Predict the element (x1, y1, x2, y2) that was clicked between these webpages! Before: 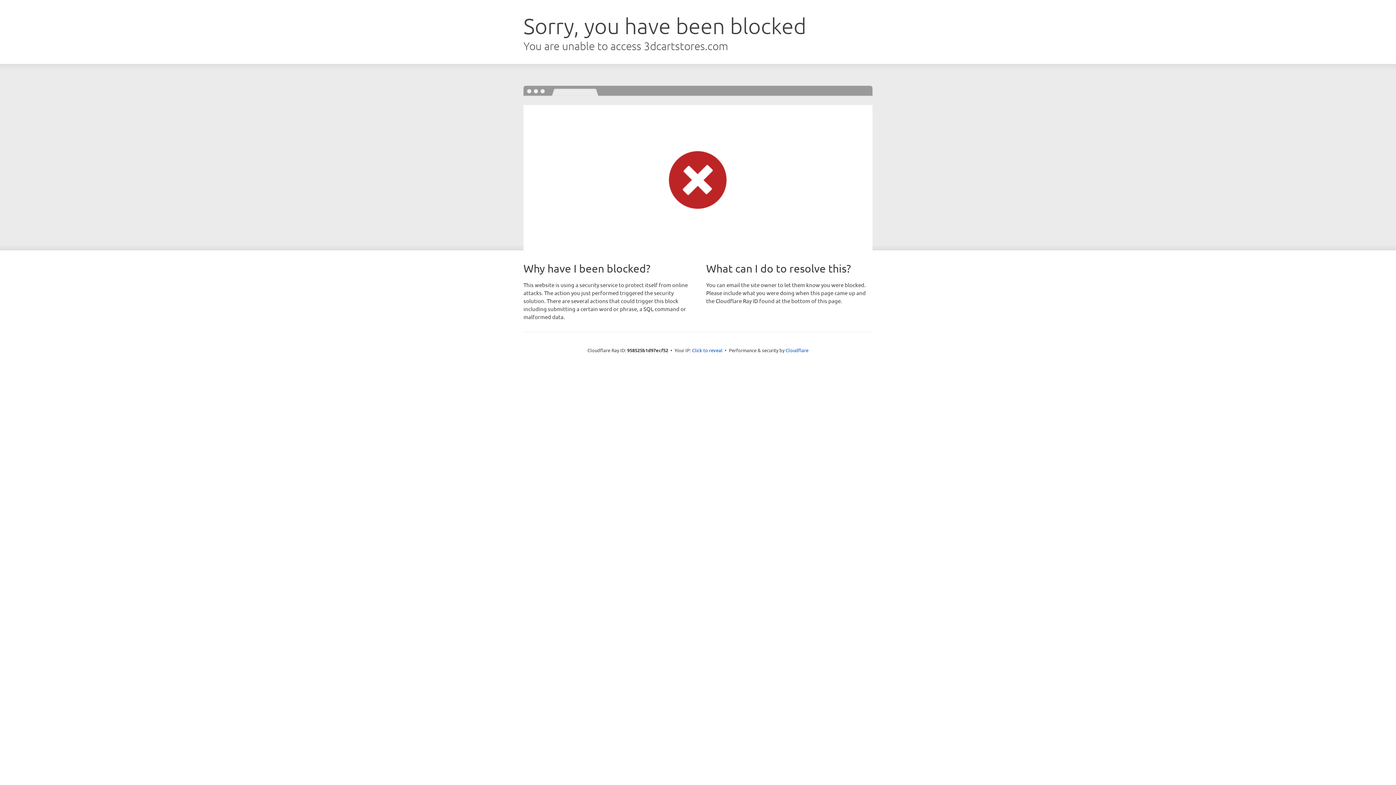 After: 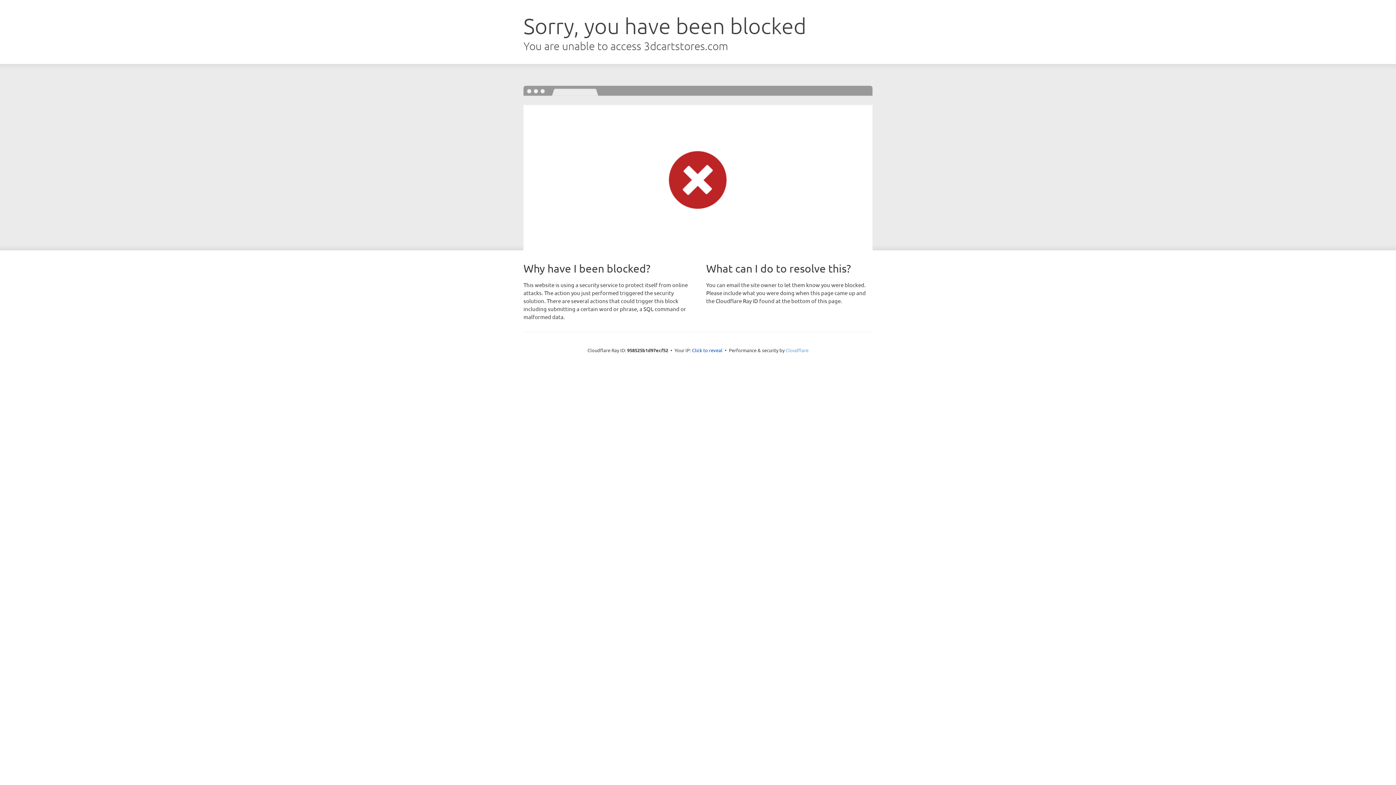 Action: bbox: (785, 347, 808, 353) label: Cloudflare